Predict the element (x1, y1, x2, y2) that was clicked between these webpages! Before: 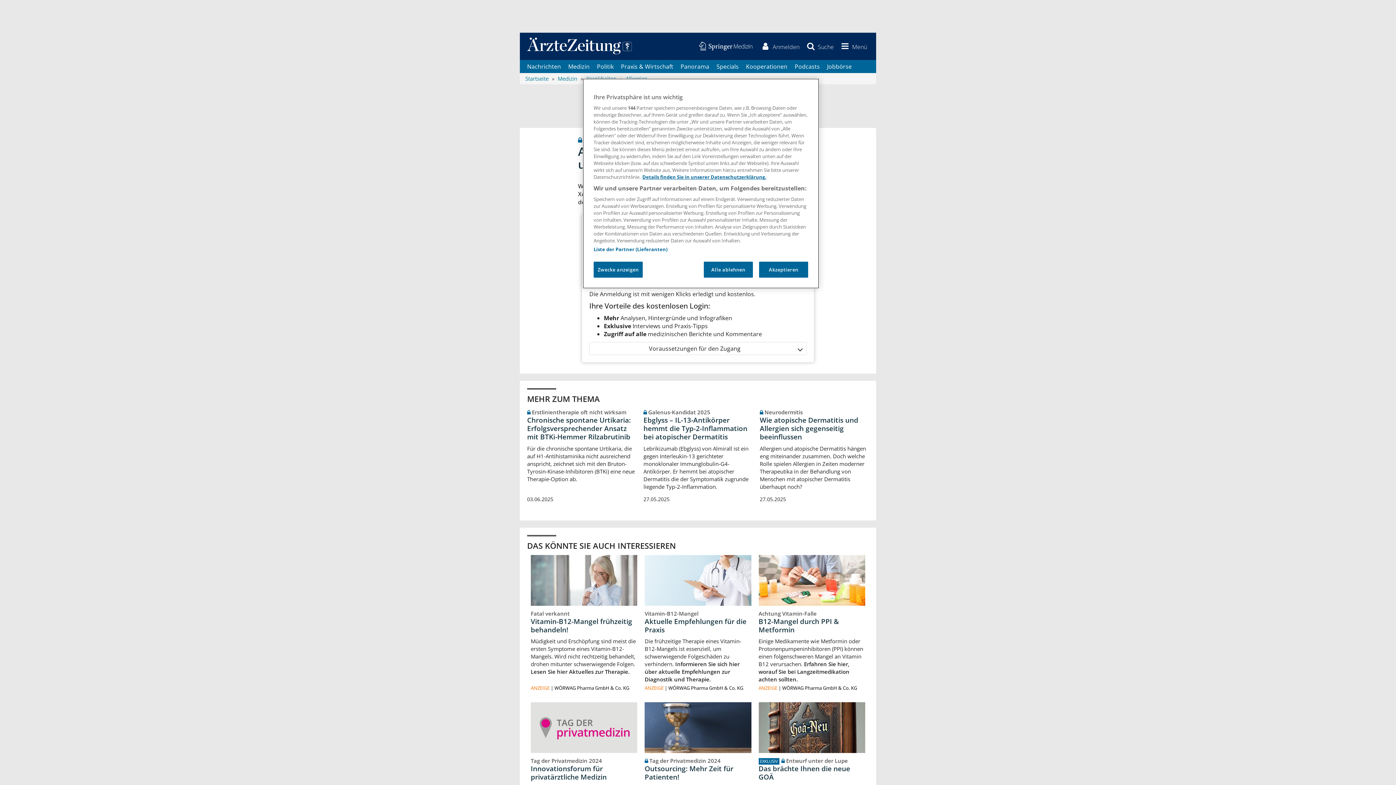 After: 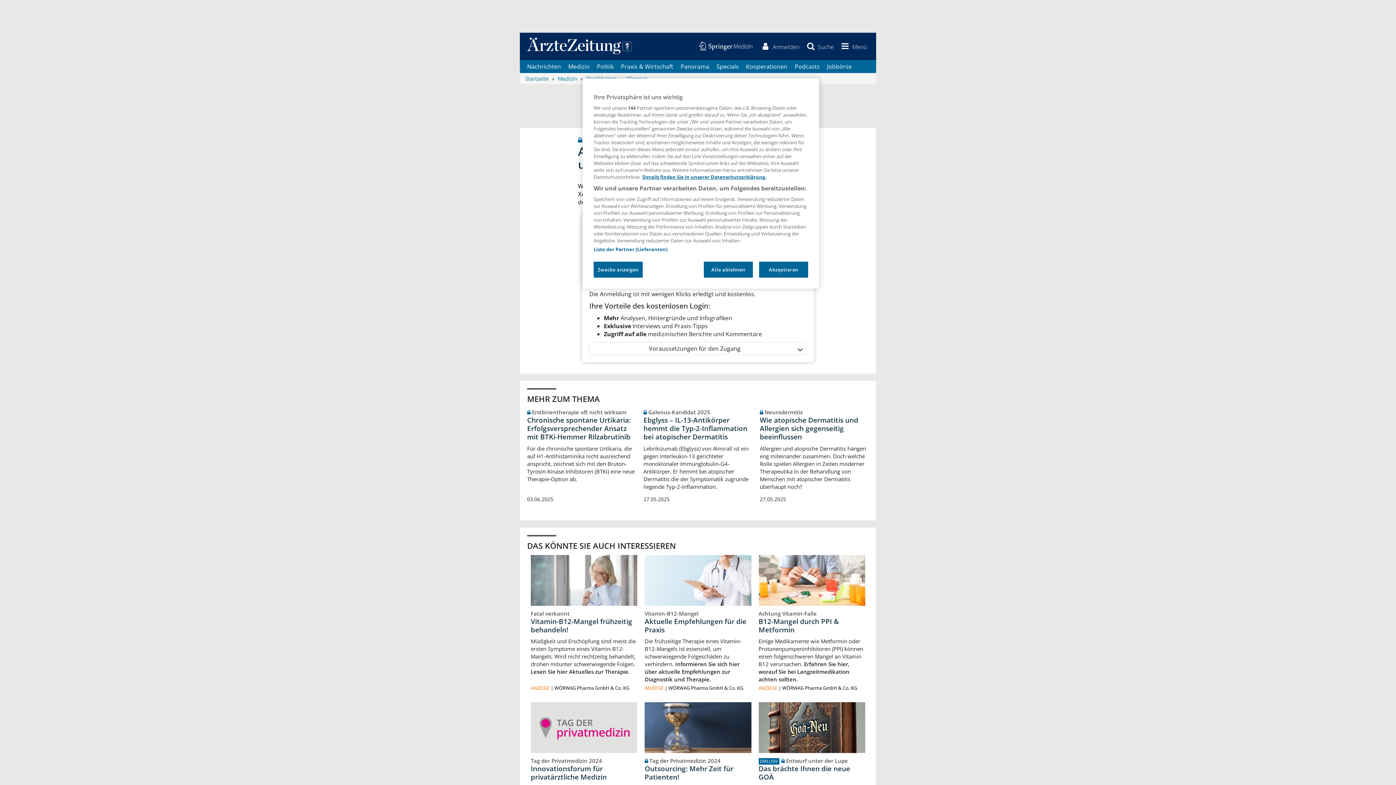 Action: bbox: (697, 39, 756, 52)